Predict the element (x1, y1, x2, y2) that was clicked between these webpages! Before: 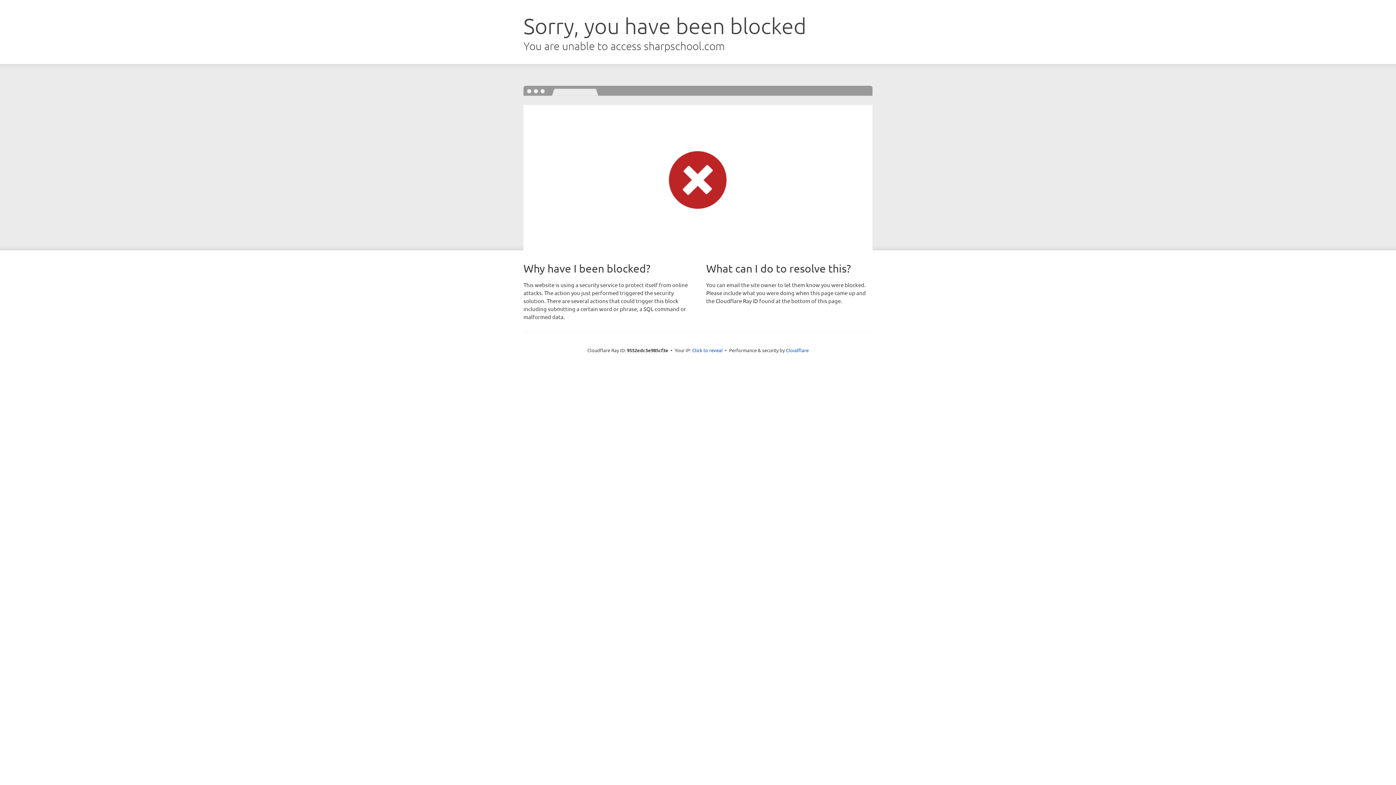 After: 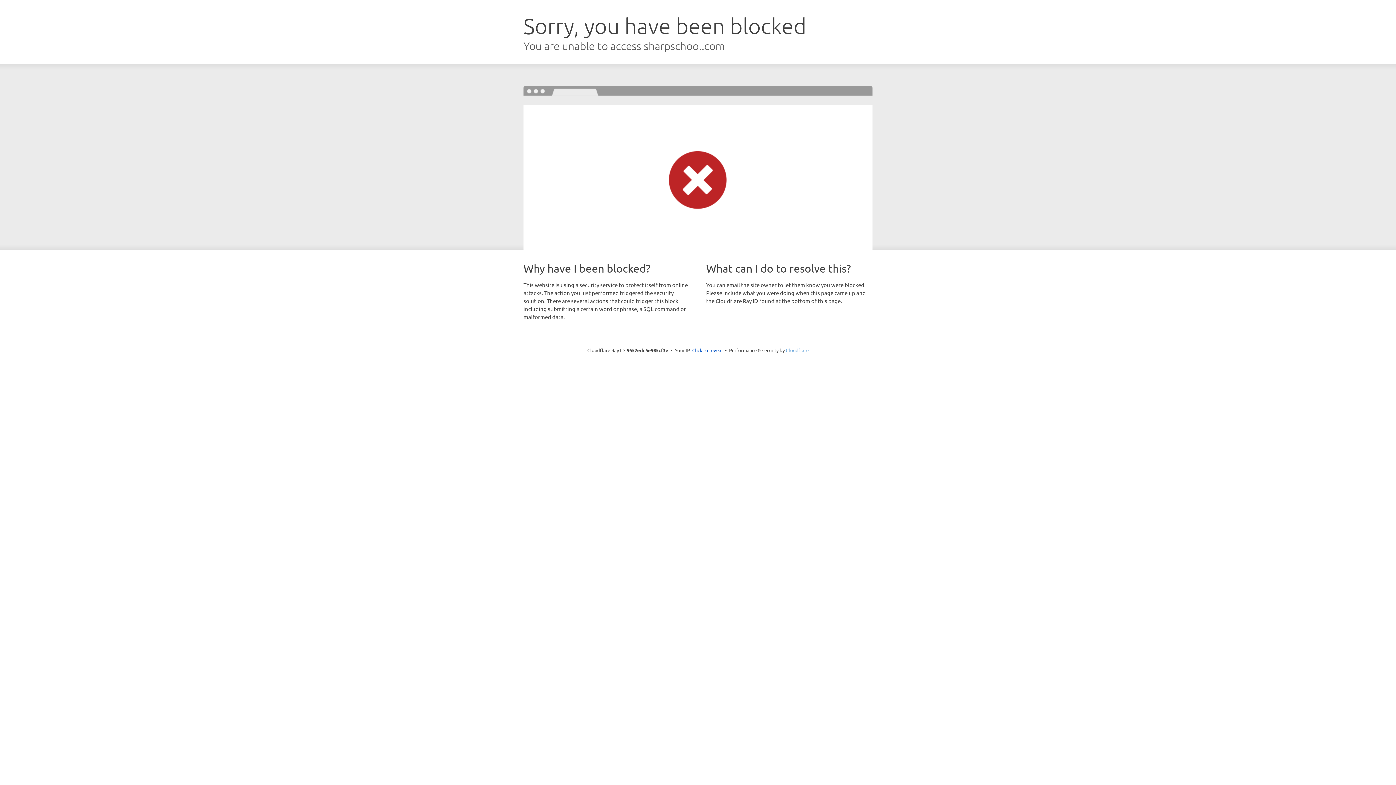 Action: label: Cloudflare bbox: (786, 347, 808, 353)